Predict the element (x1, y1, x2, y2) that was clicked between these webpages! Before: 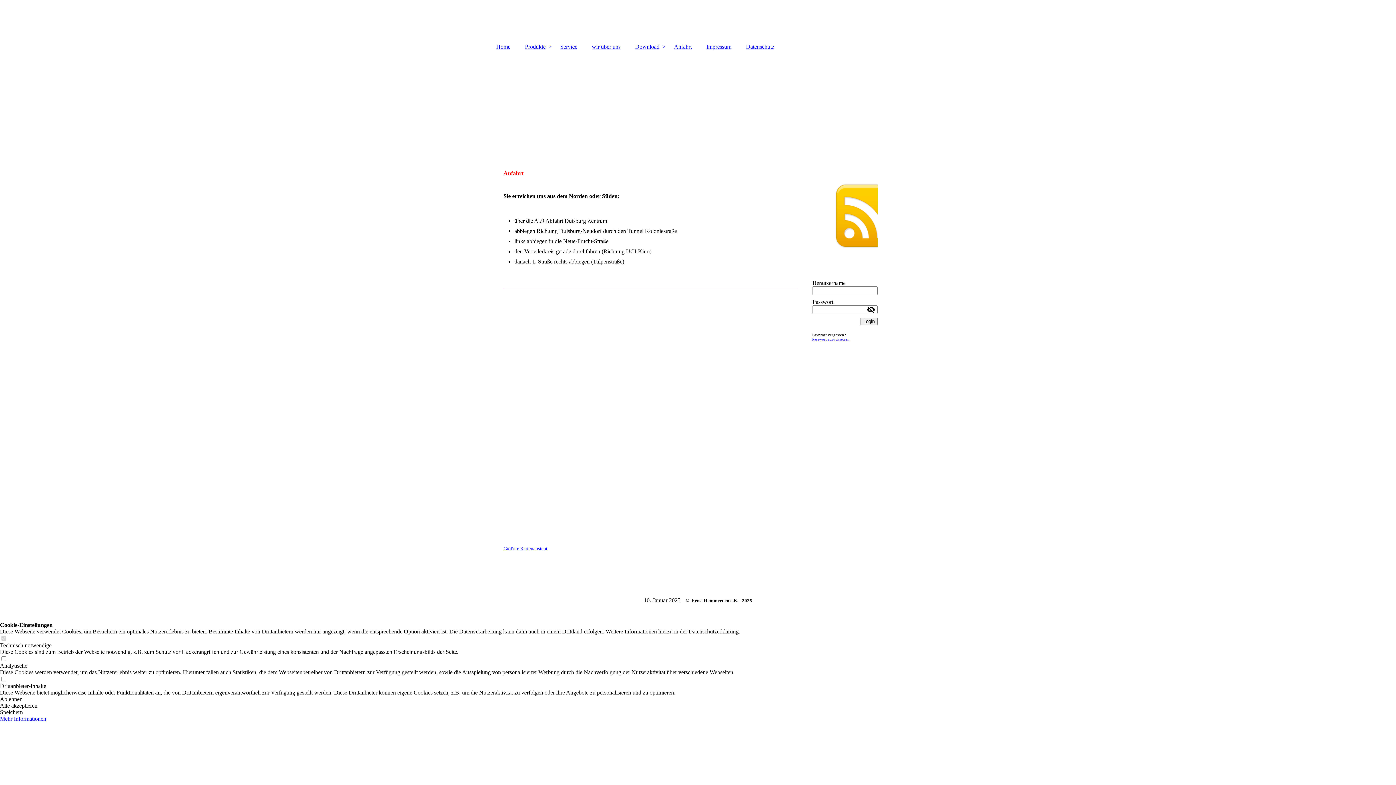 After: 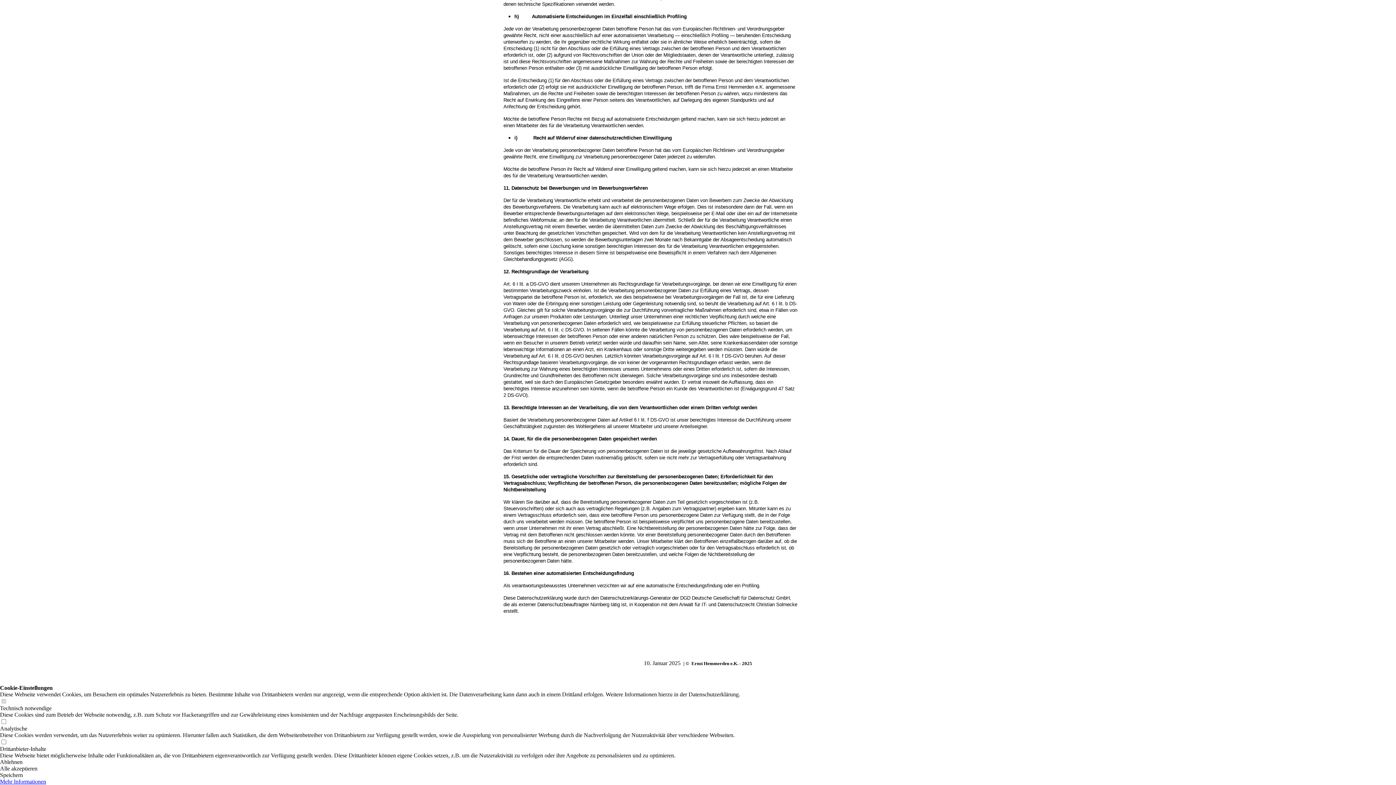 Action: label: Datenschutz bbox: (738, 40, 781, 53)